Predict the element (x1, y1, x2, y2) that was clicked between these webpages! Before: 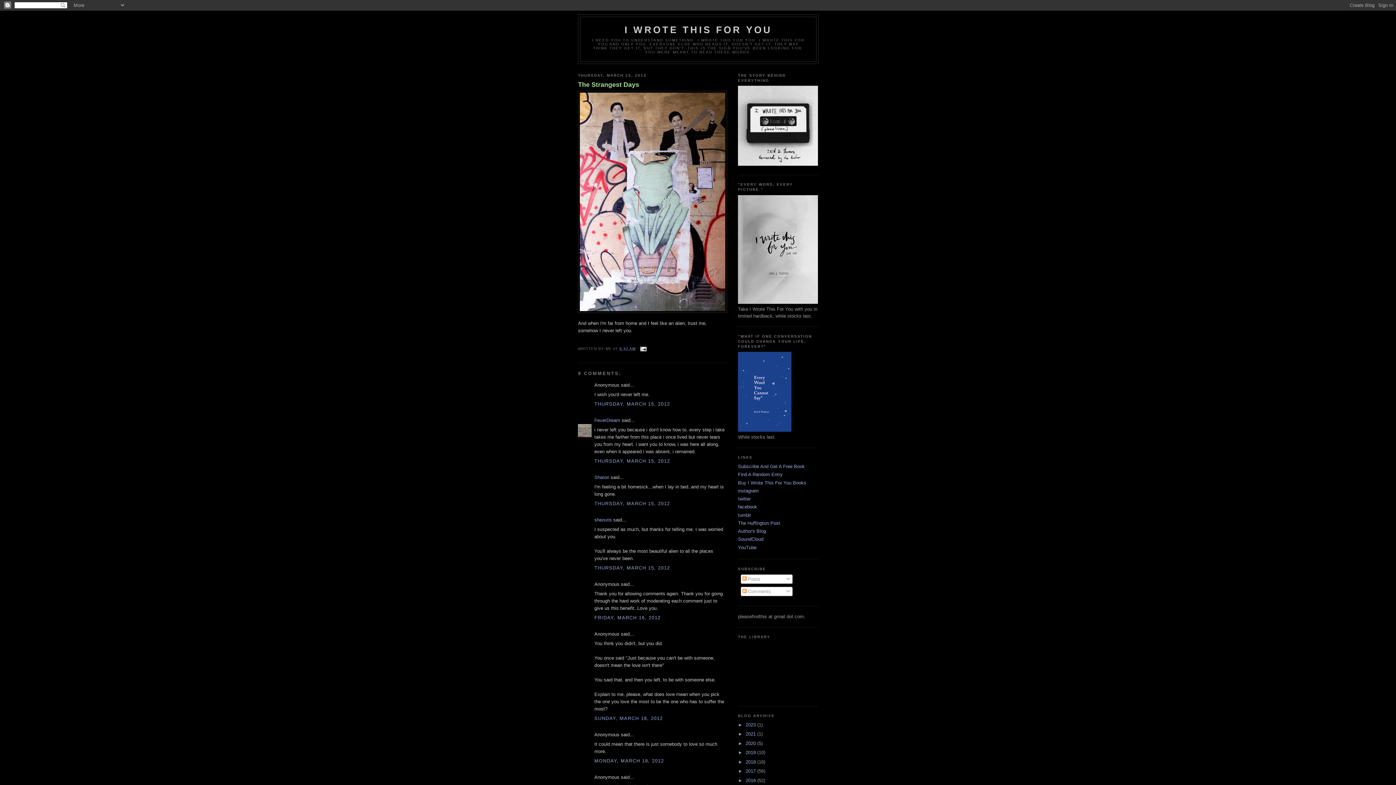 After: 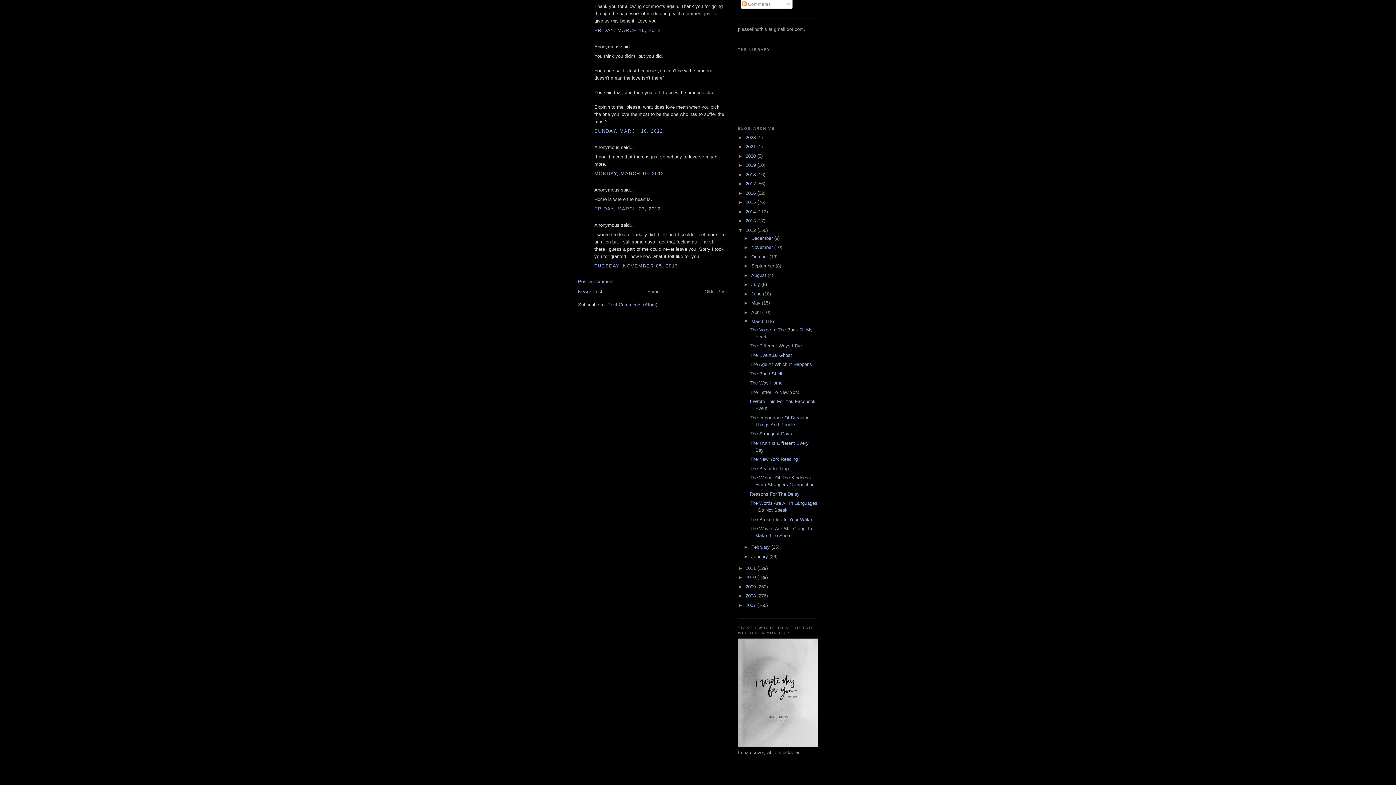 Action: bbox: (594, 715, 663, 721) label: SUNDAY, MARCH 18, 2012